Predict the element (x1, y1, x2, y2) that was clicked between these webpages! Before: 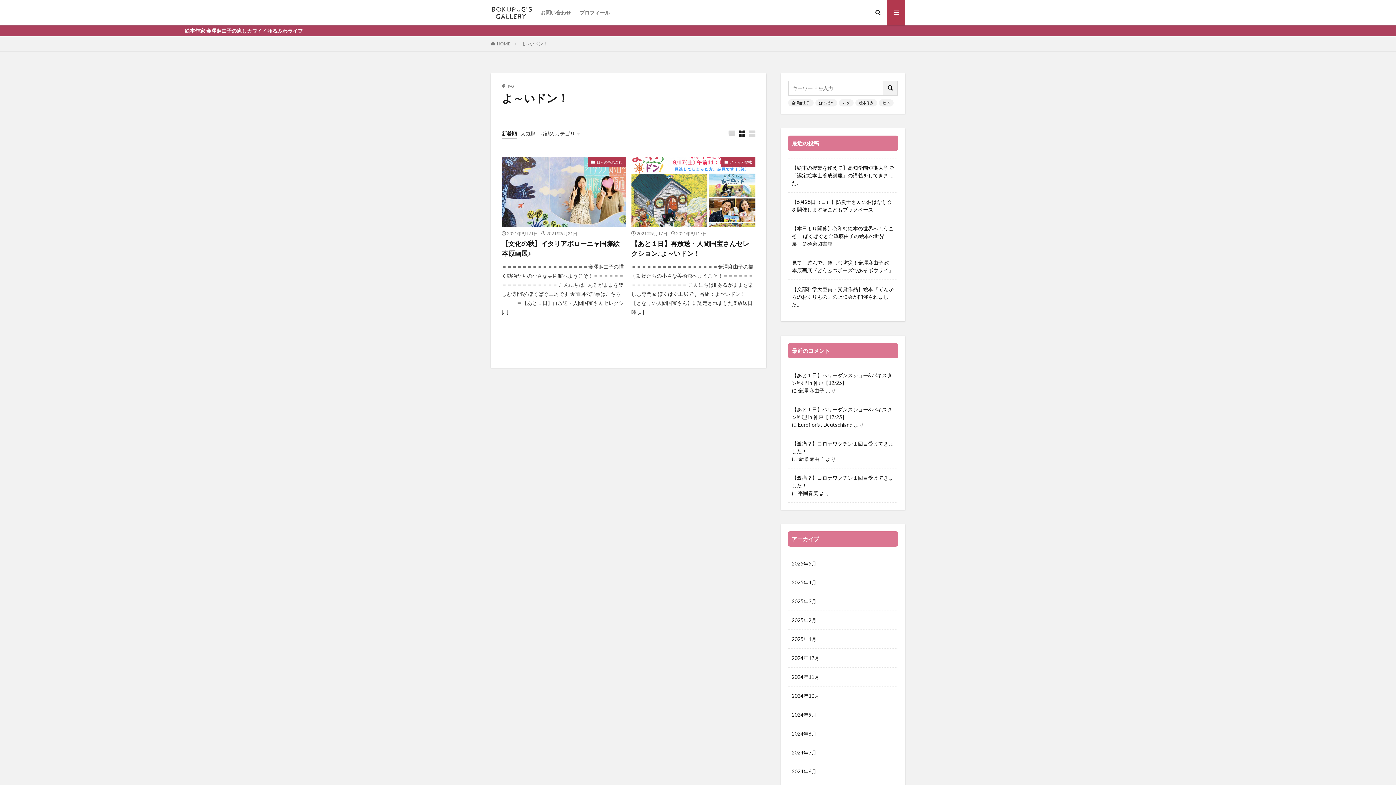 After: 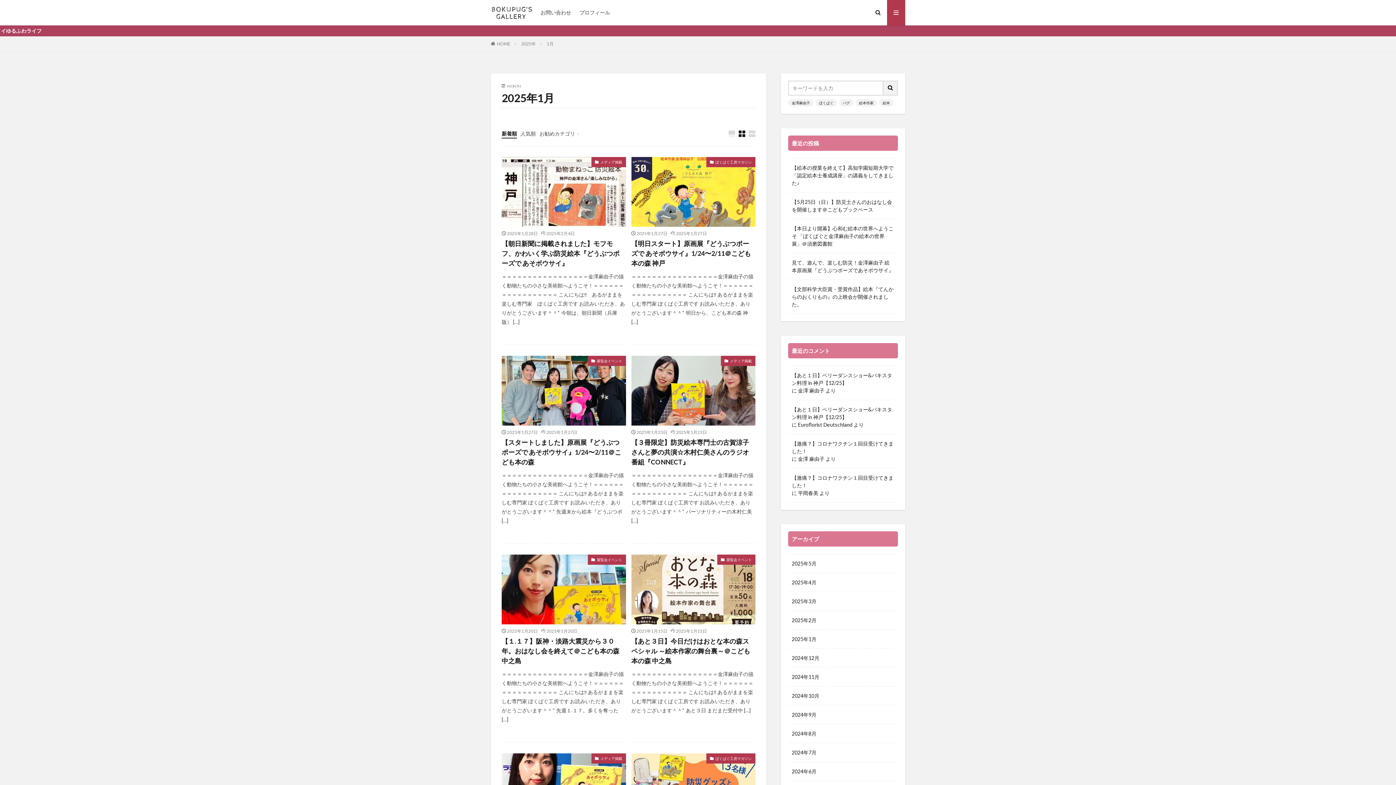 Action: bbox: (788, 630, 898, 649) label: 2025年1月